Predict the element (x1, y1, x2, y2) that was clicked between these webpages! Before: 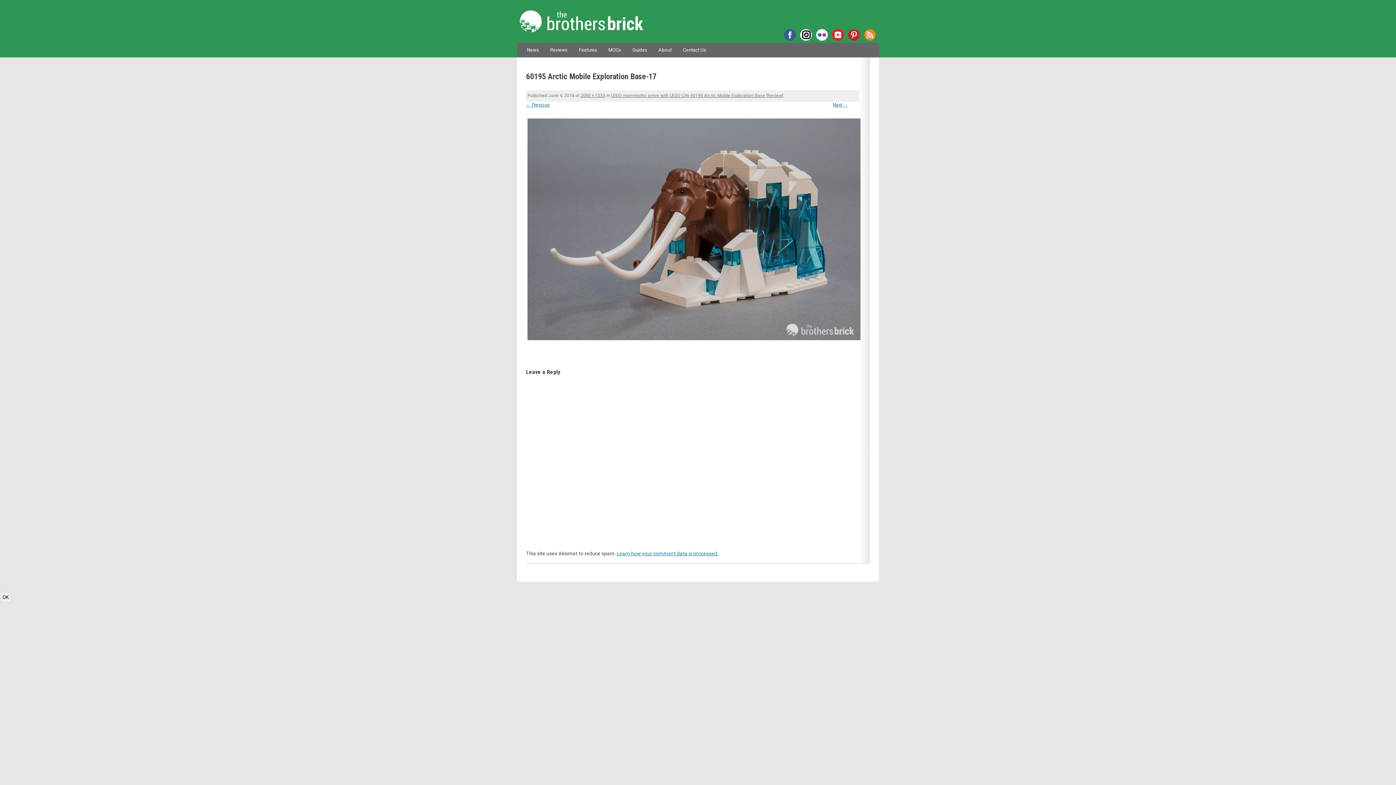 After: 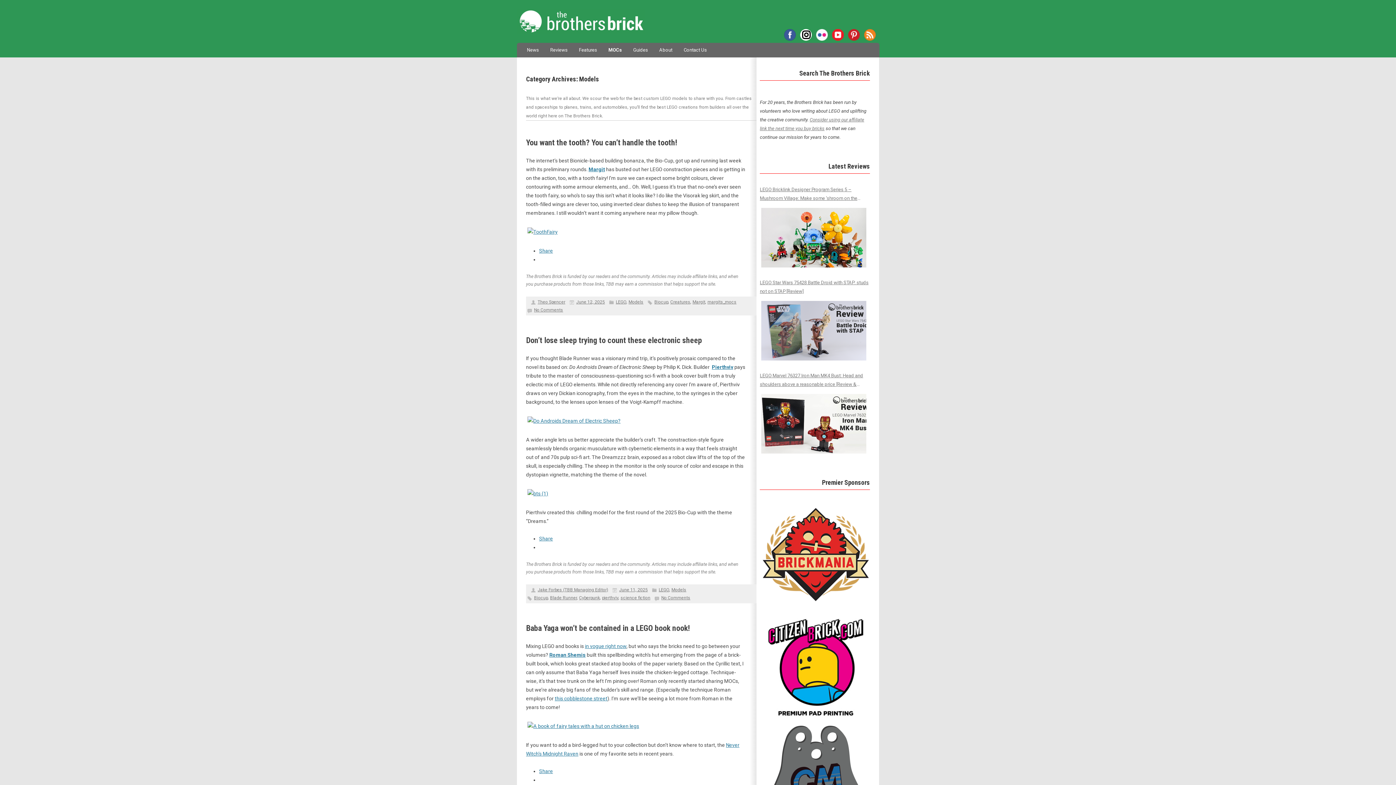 Action: label: MOCs bbox: (608, 42, 621, 57)